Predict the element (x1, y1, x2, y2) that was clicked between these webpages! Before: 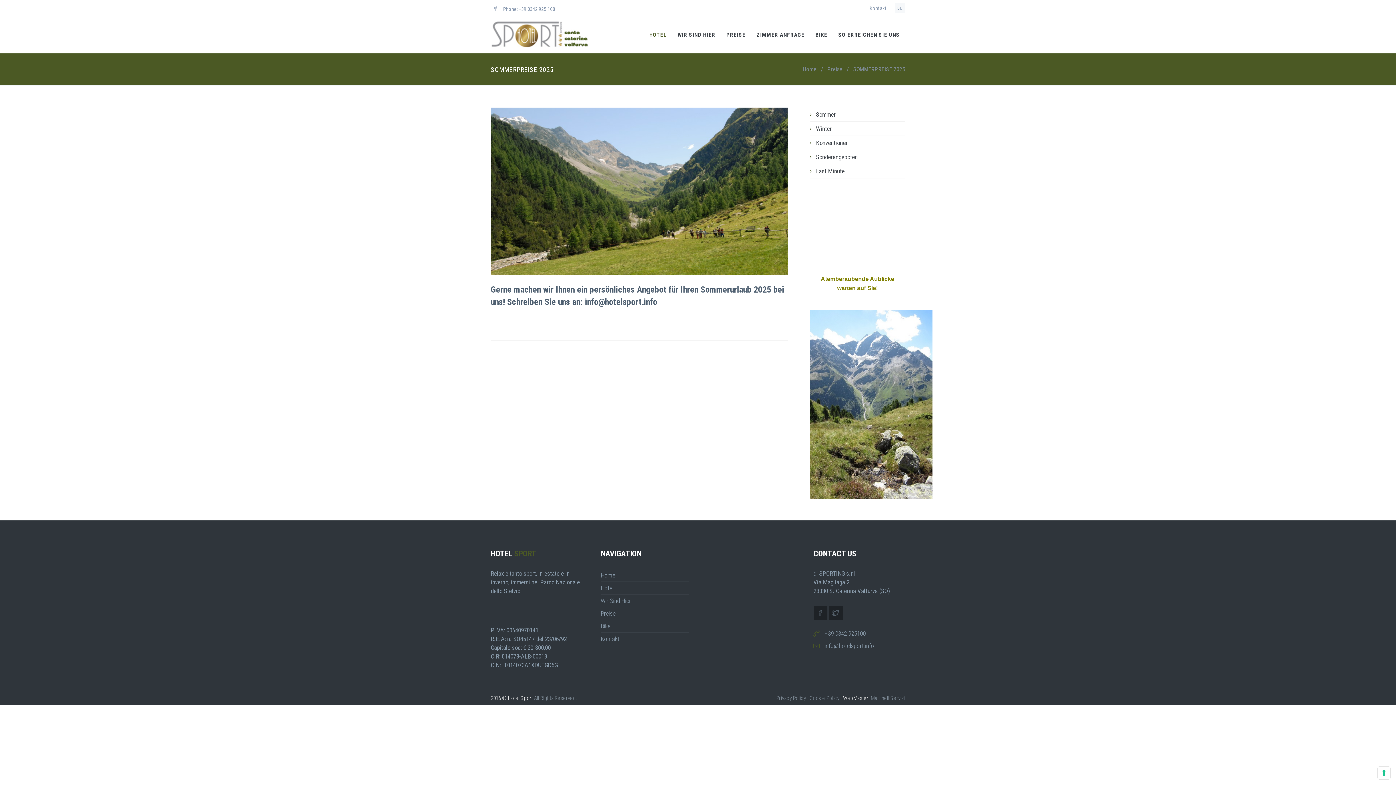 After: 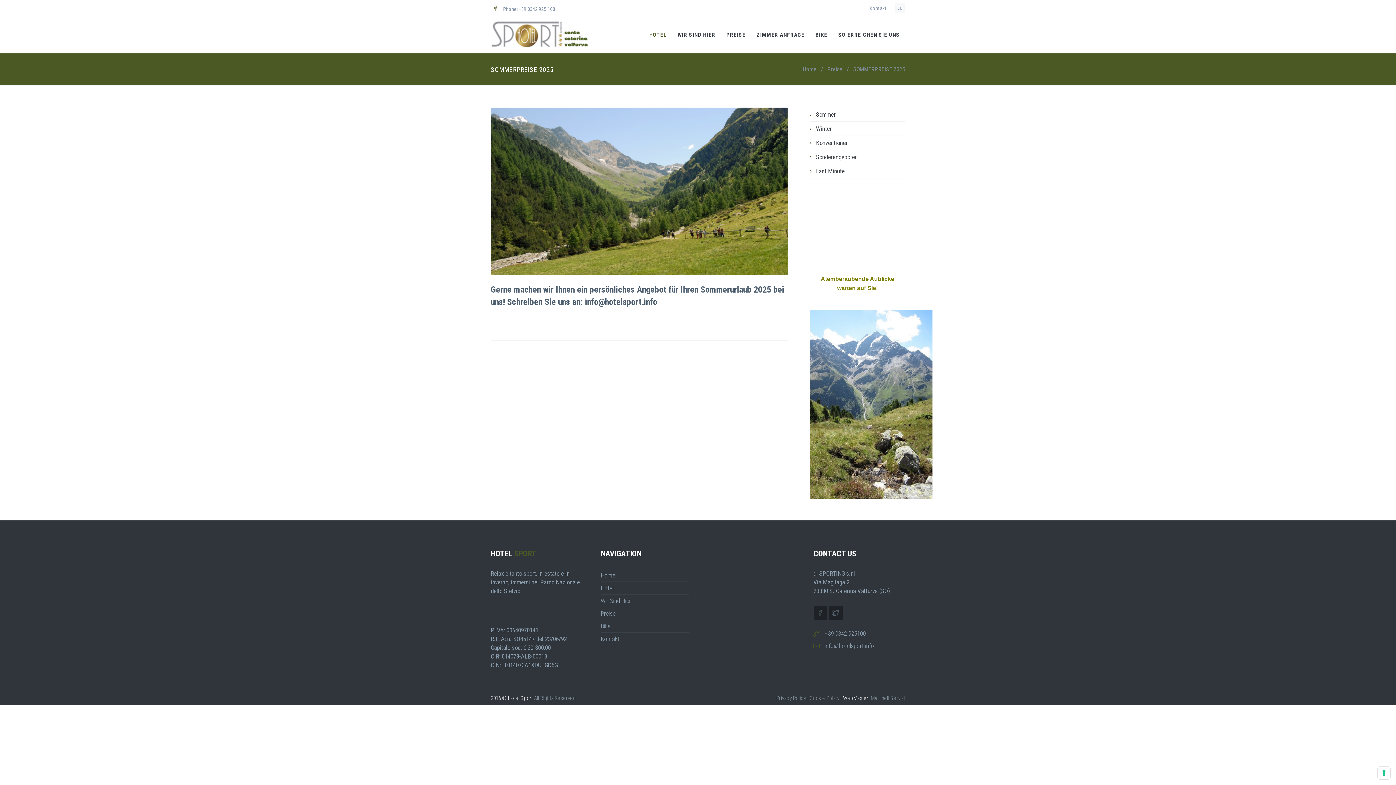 Action: bbox: (492, 6, 498, 12)